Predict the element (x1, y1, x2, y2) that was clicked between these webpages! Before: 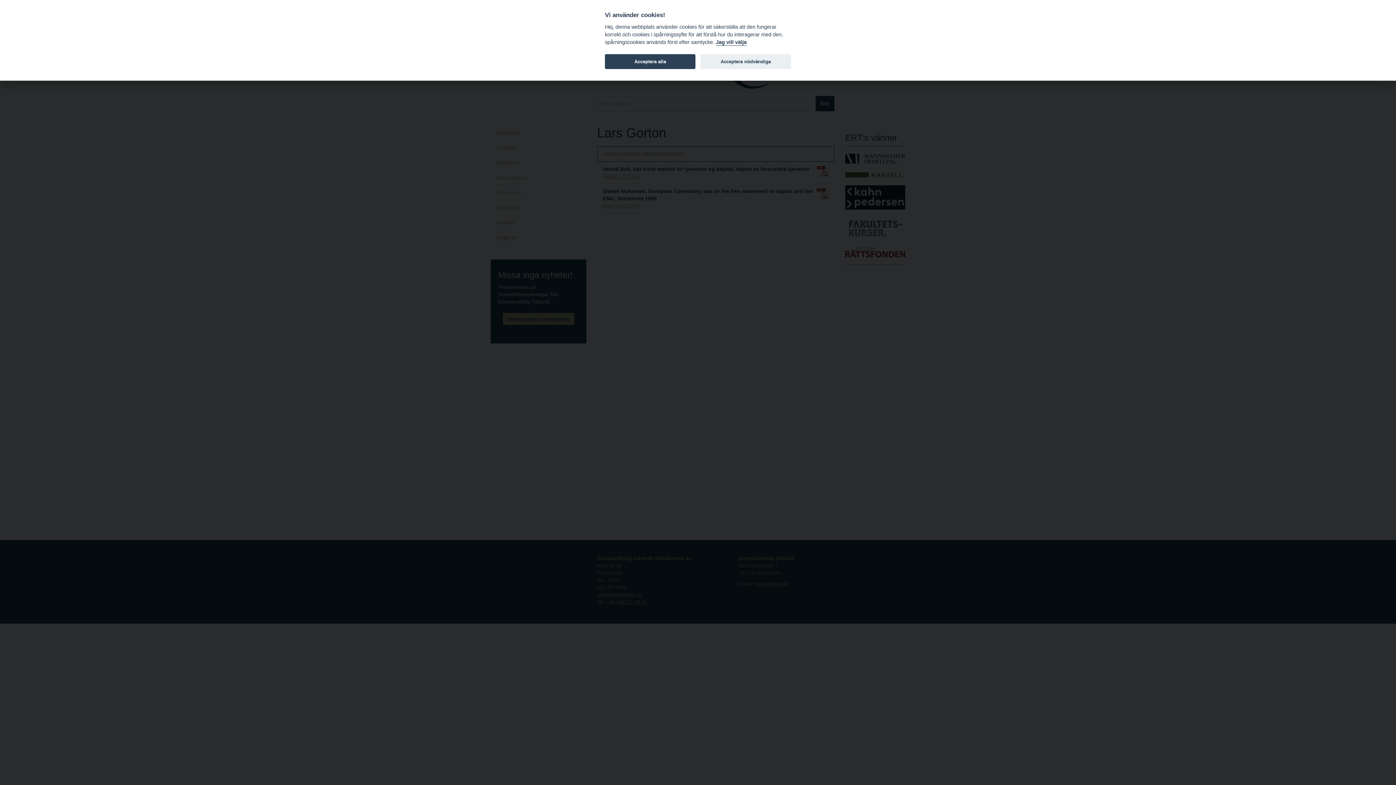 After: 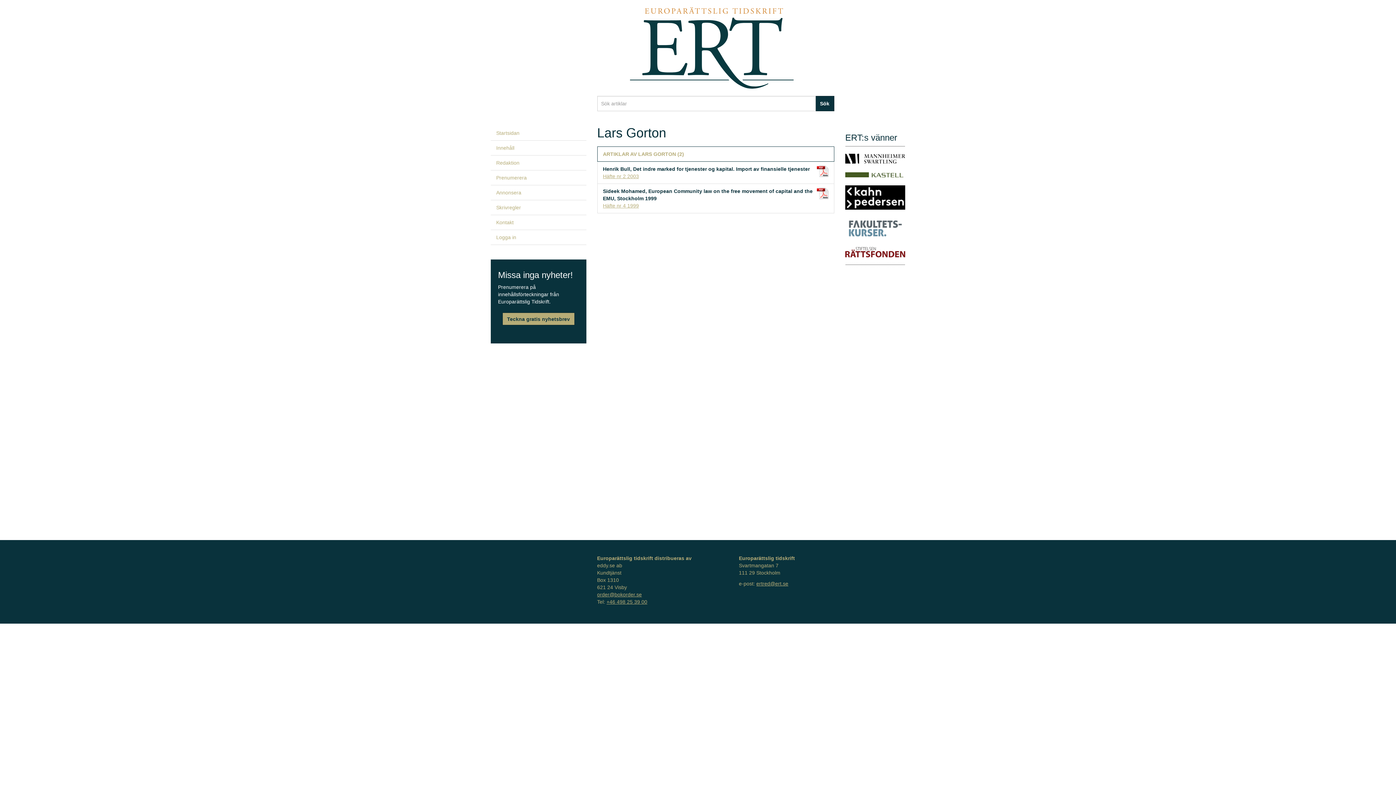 Action: bbox: (700, 54, 791, 69) label: Acceptera nödvändiga